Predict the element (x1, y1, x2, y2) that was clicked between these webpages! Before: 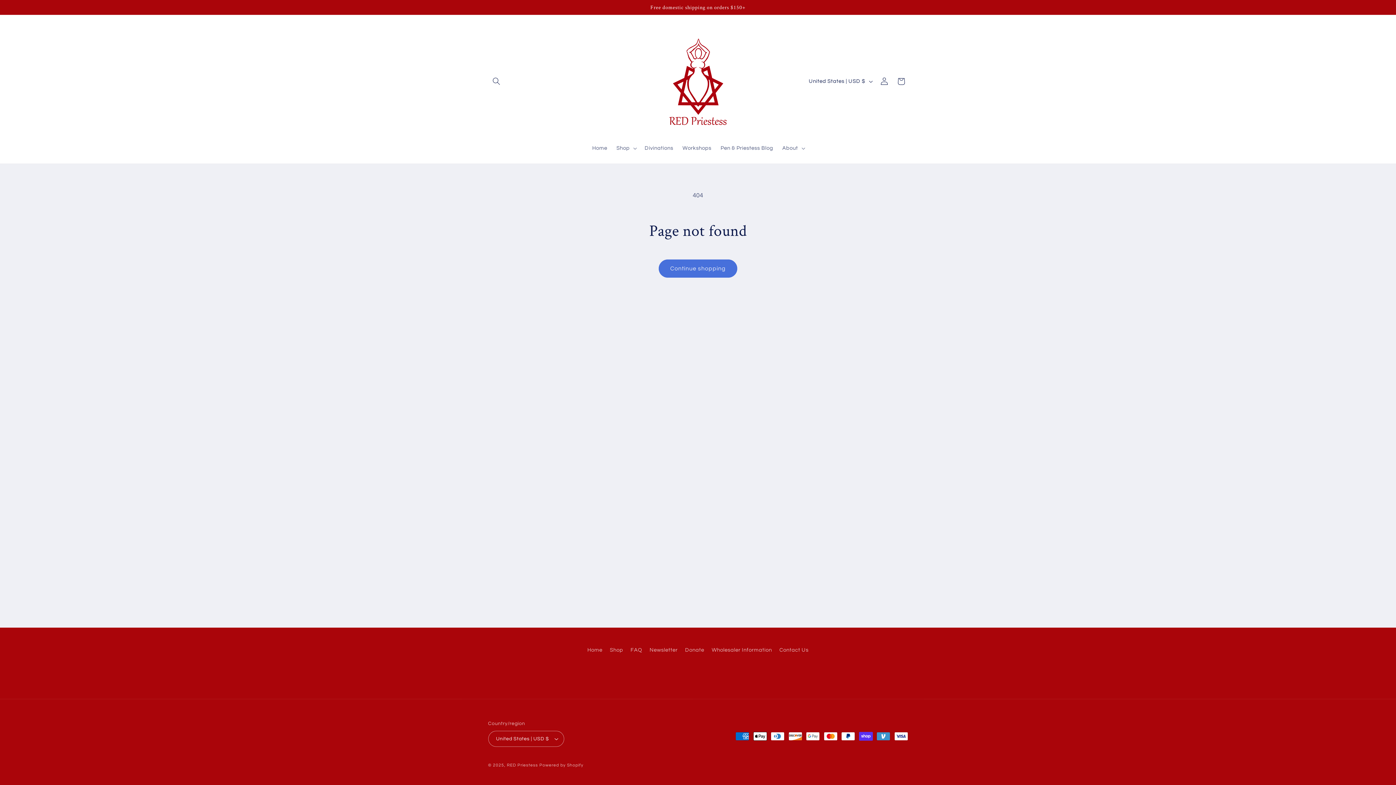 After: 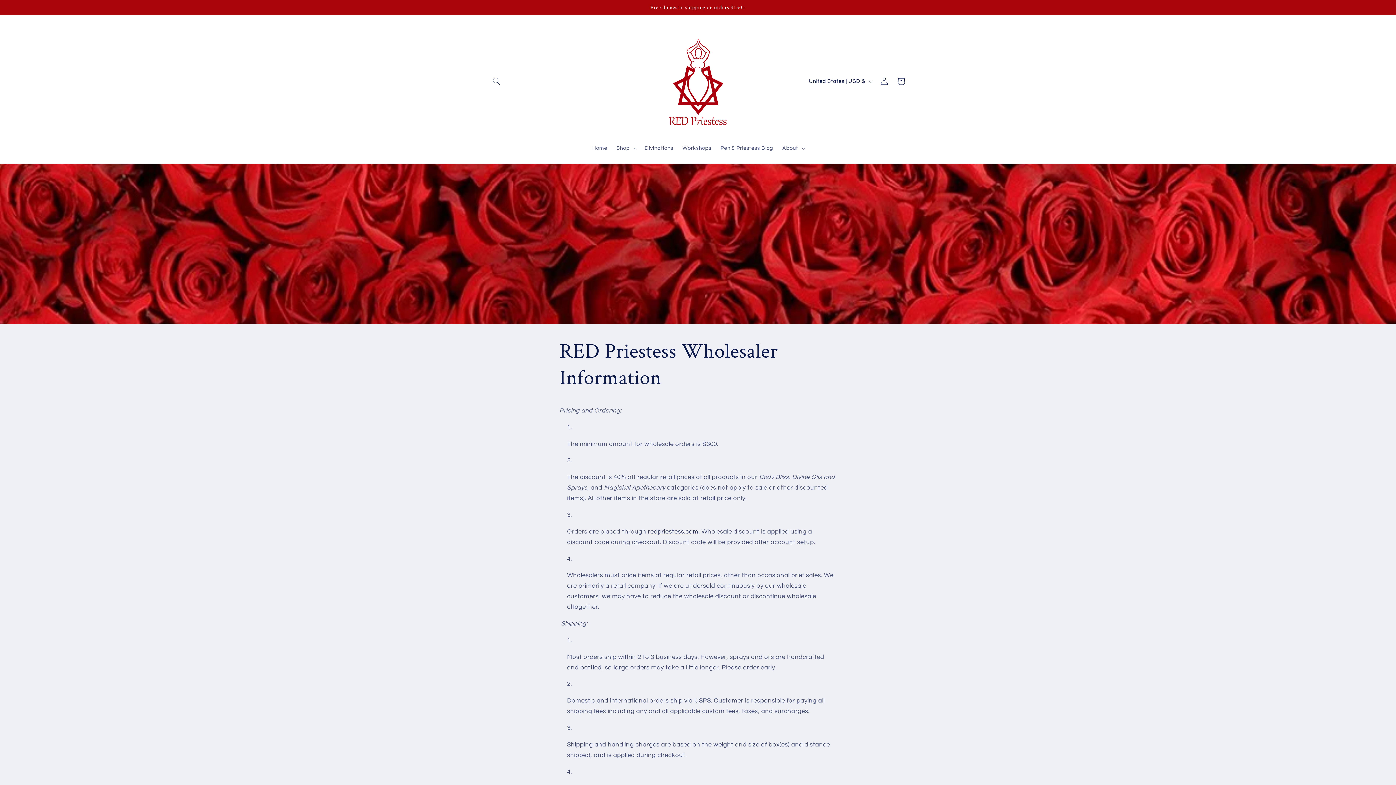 Action: label: Wholesaler Information bbox: (711, 644, 772, 656)